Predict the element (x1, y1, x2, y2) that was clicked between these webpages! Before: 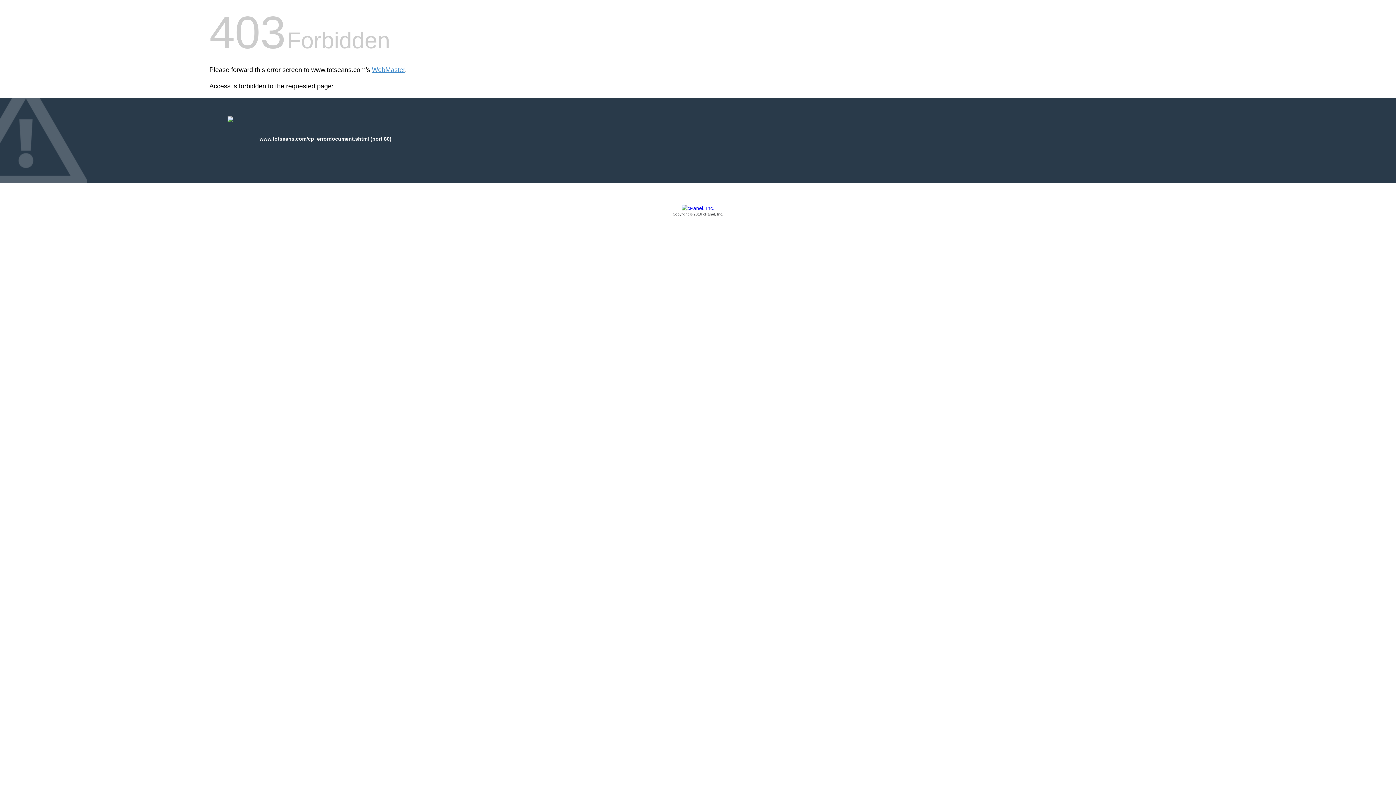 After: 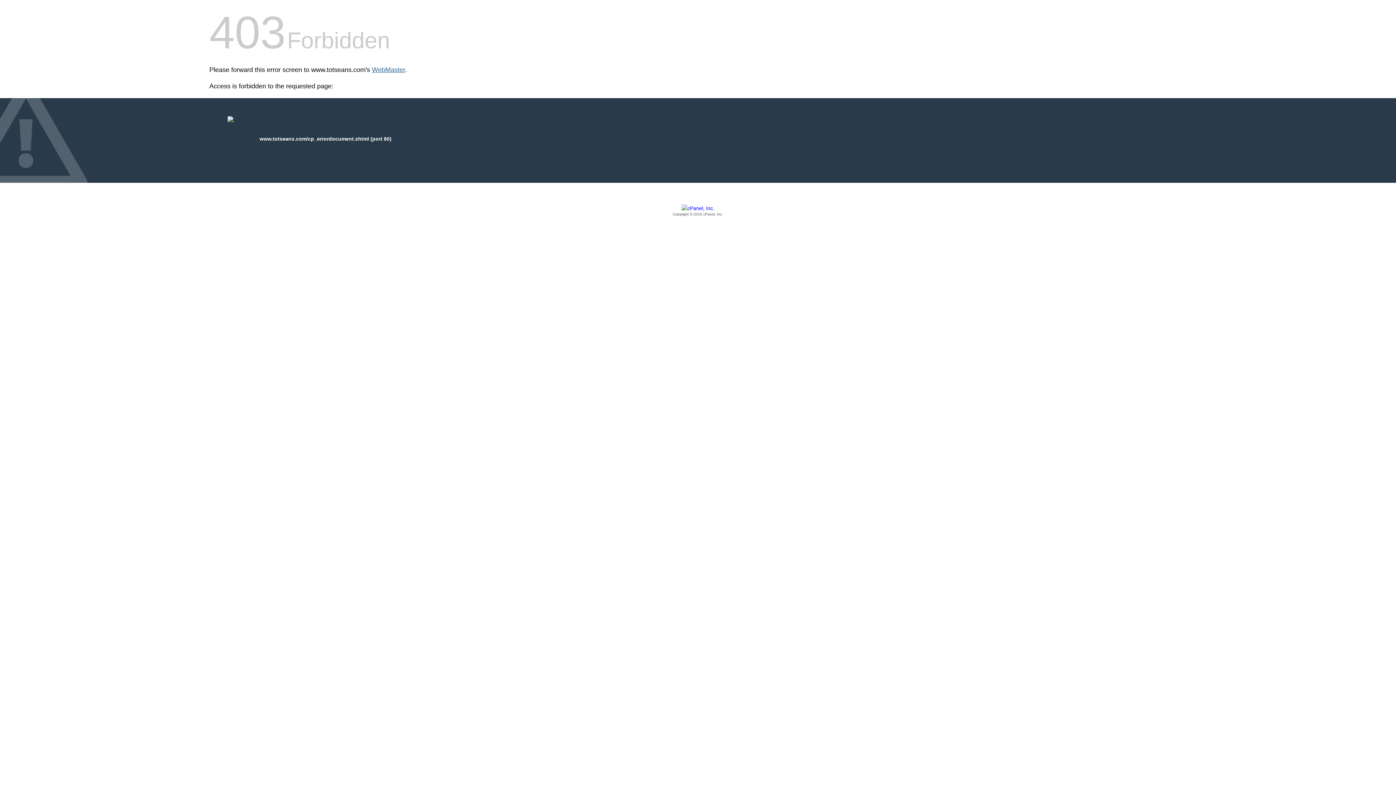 Action: bbox: (372, 66, 405, 73) label: WebMaster